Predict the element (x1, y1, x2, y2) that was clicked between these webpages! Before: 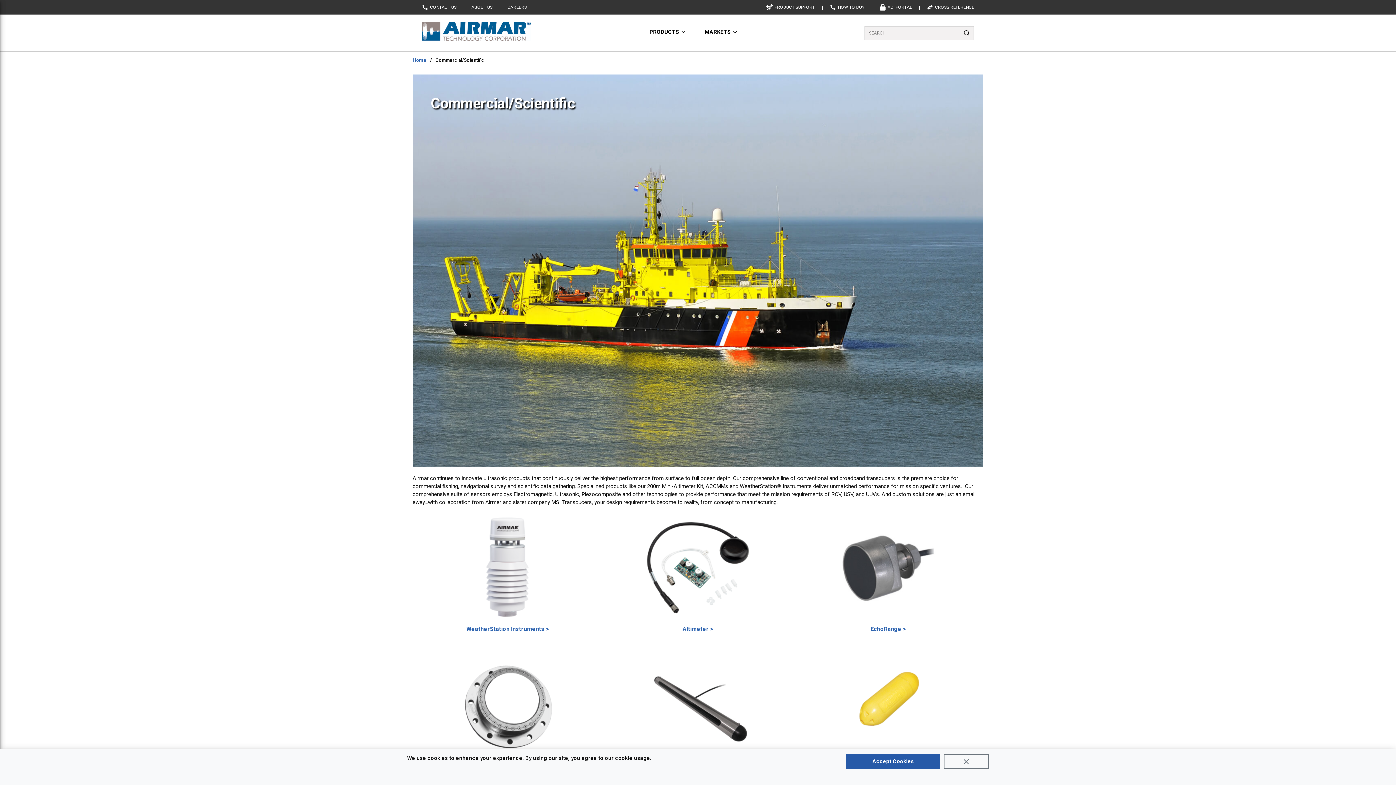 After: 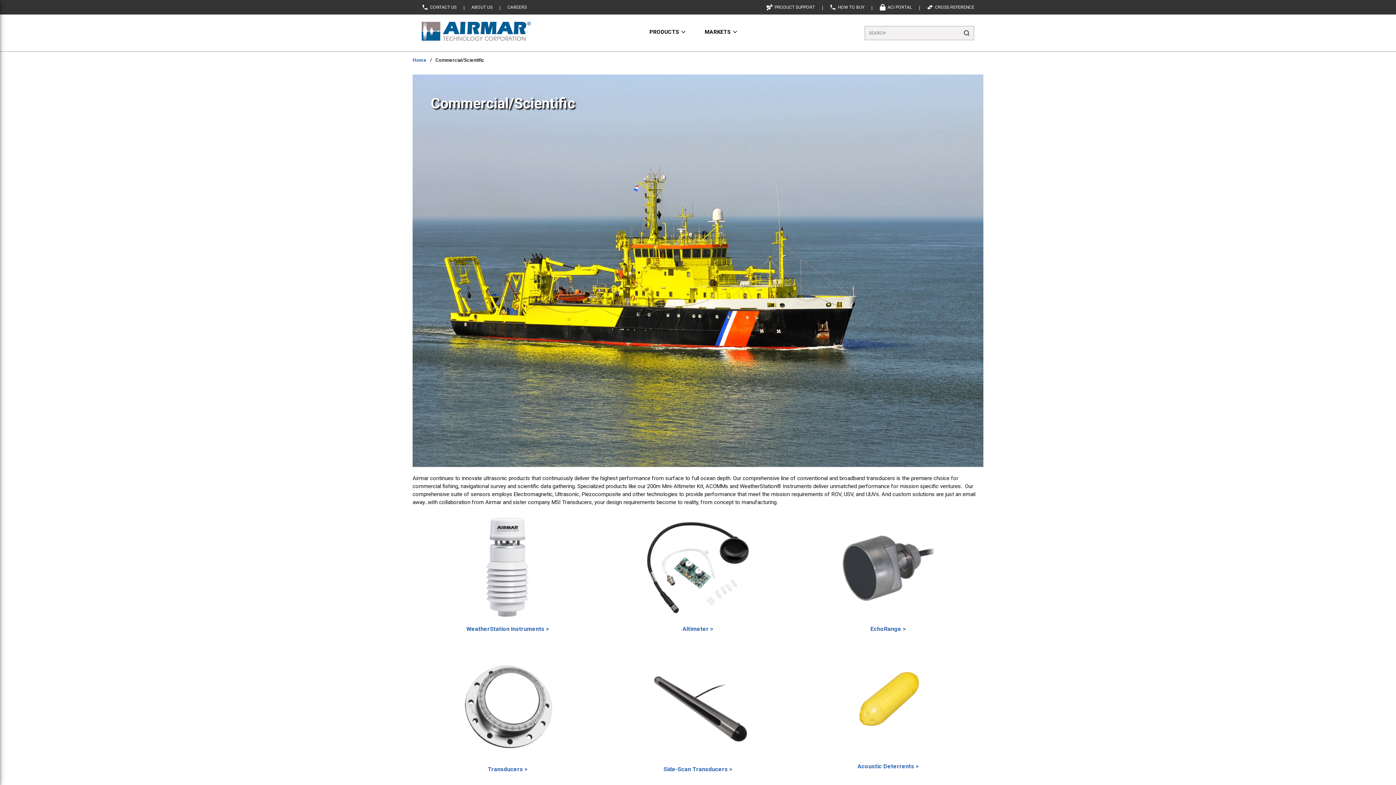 Action: bbox: (943, 754, 989, 769)